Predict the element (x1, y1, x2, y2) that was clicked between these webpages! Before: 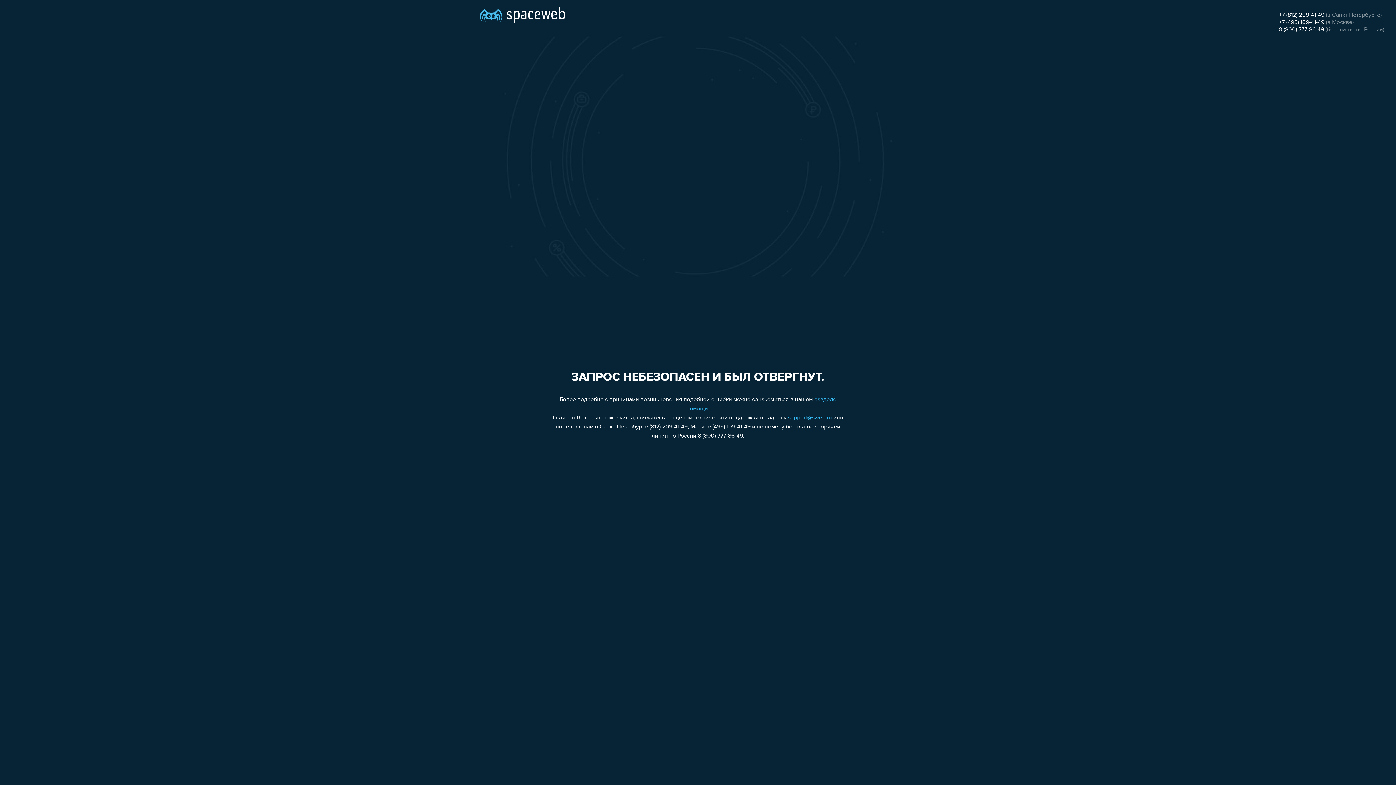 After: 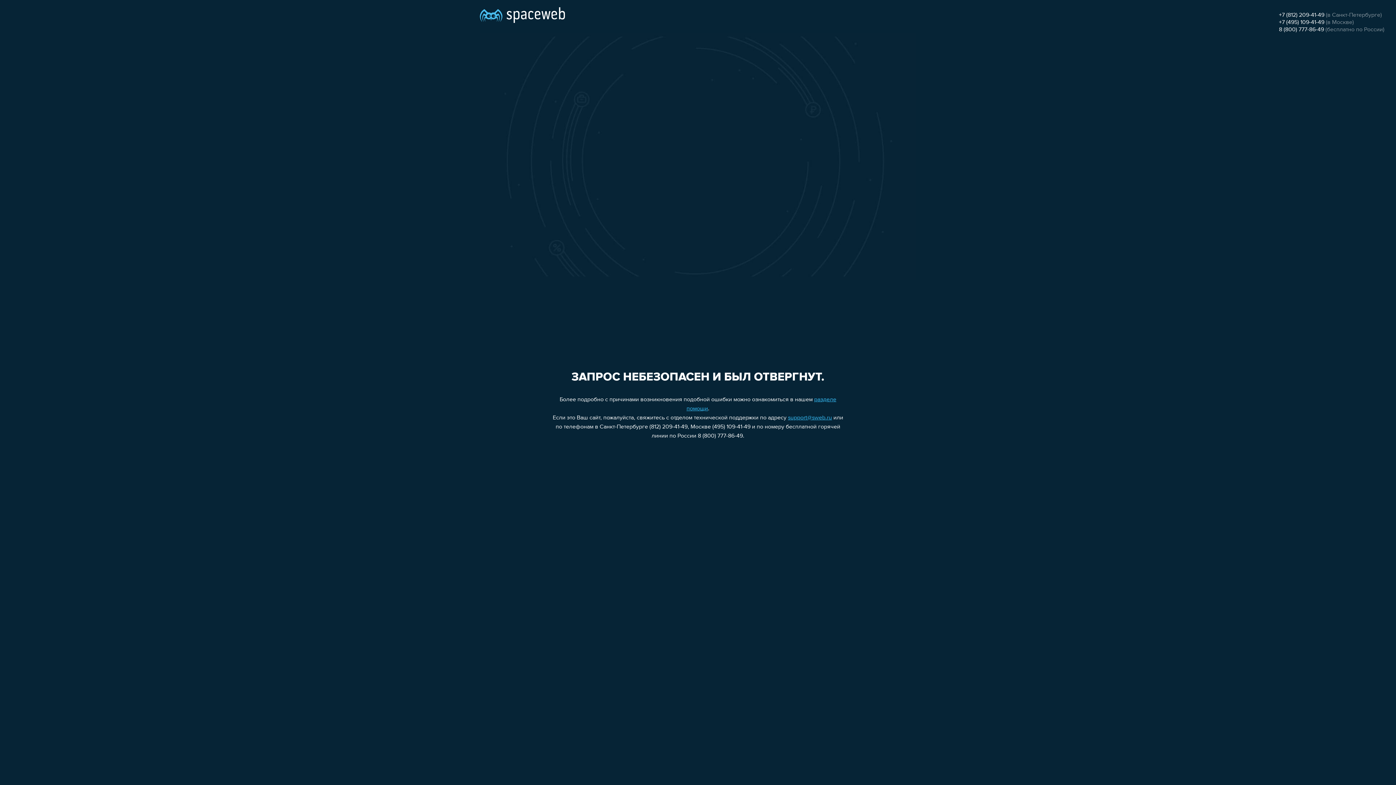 Action: bbox: (1279, 12, 1324, 18) label: +7 (812) 209-41-49